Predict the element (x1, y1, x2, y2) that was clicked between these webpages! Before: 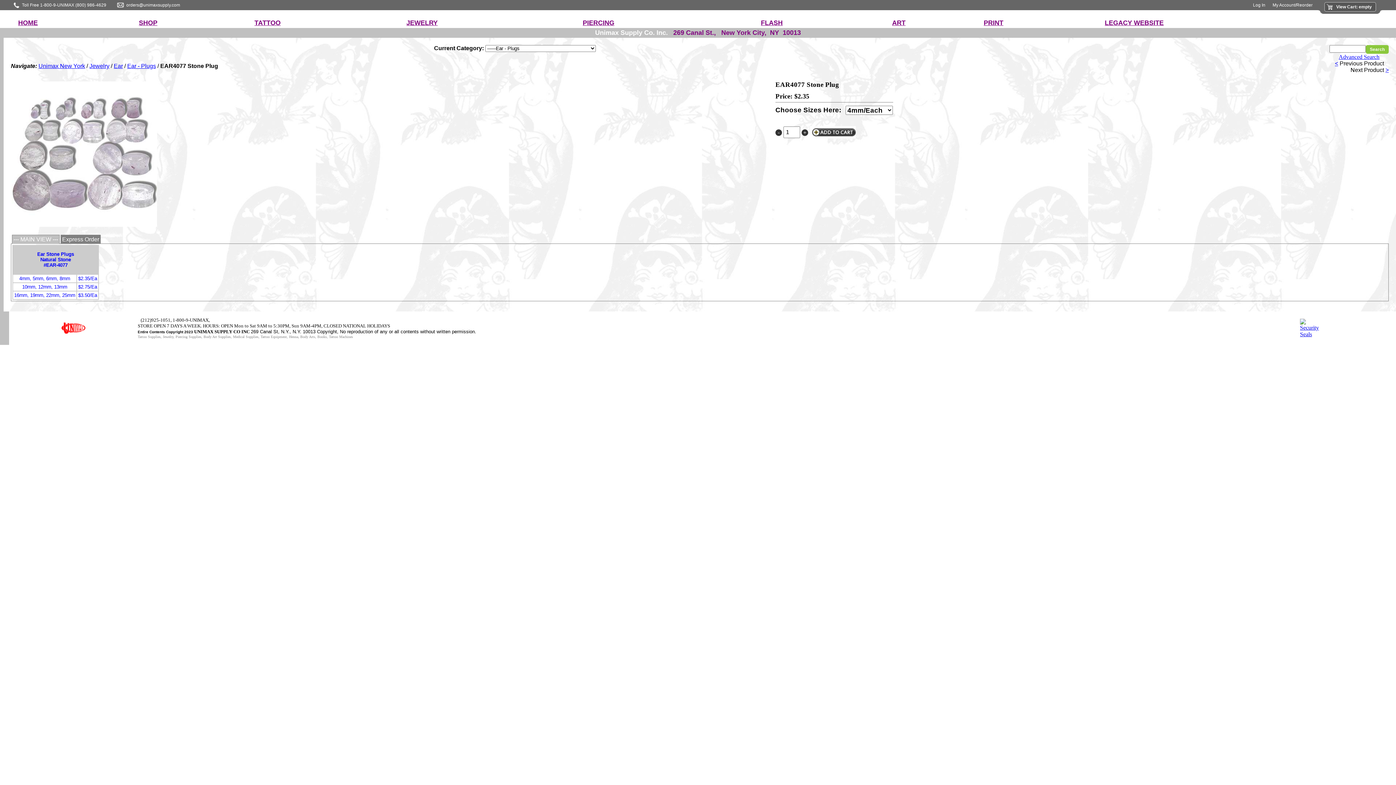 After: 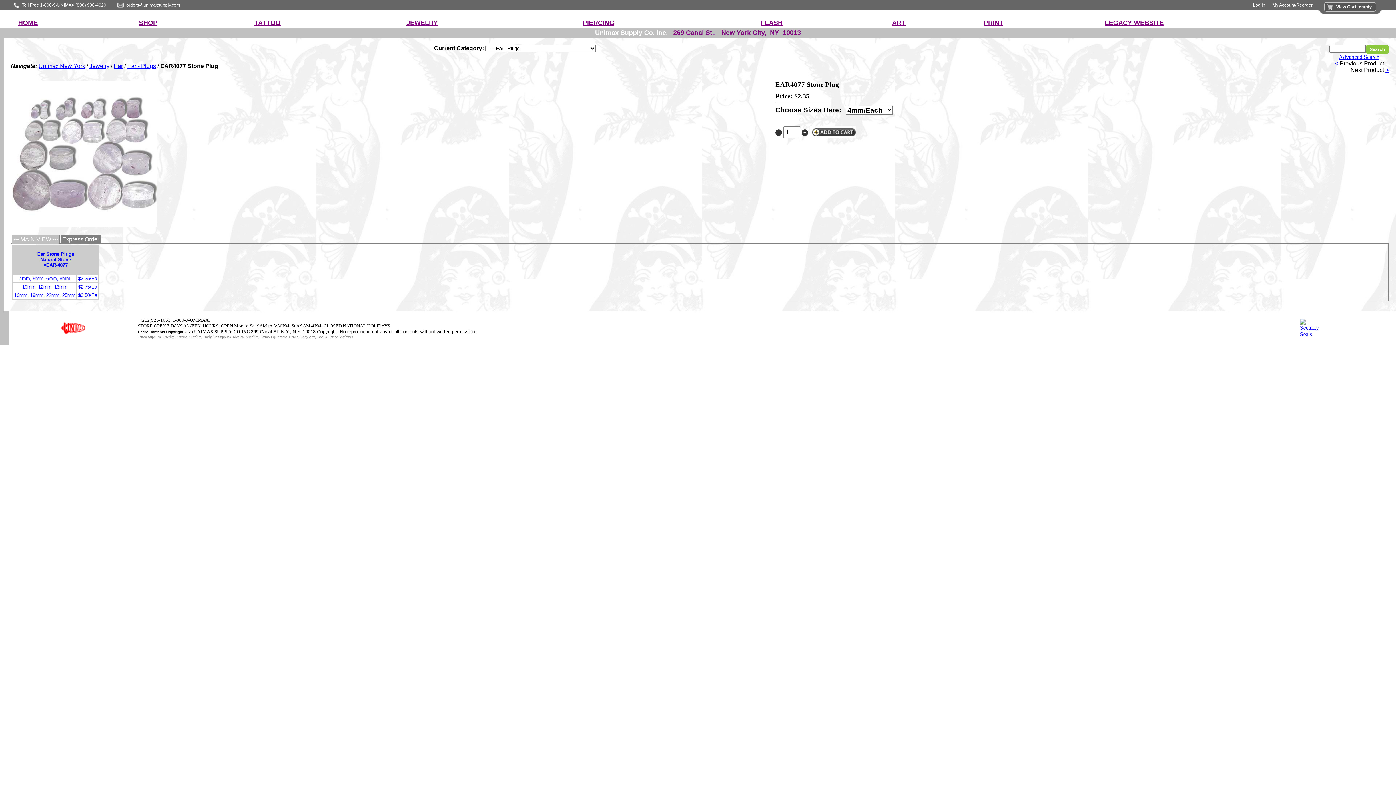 Action: bbox: (1300, 331, 1319, 337)